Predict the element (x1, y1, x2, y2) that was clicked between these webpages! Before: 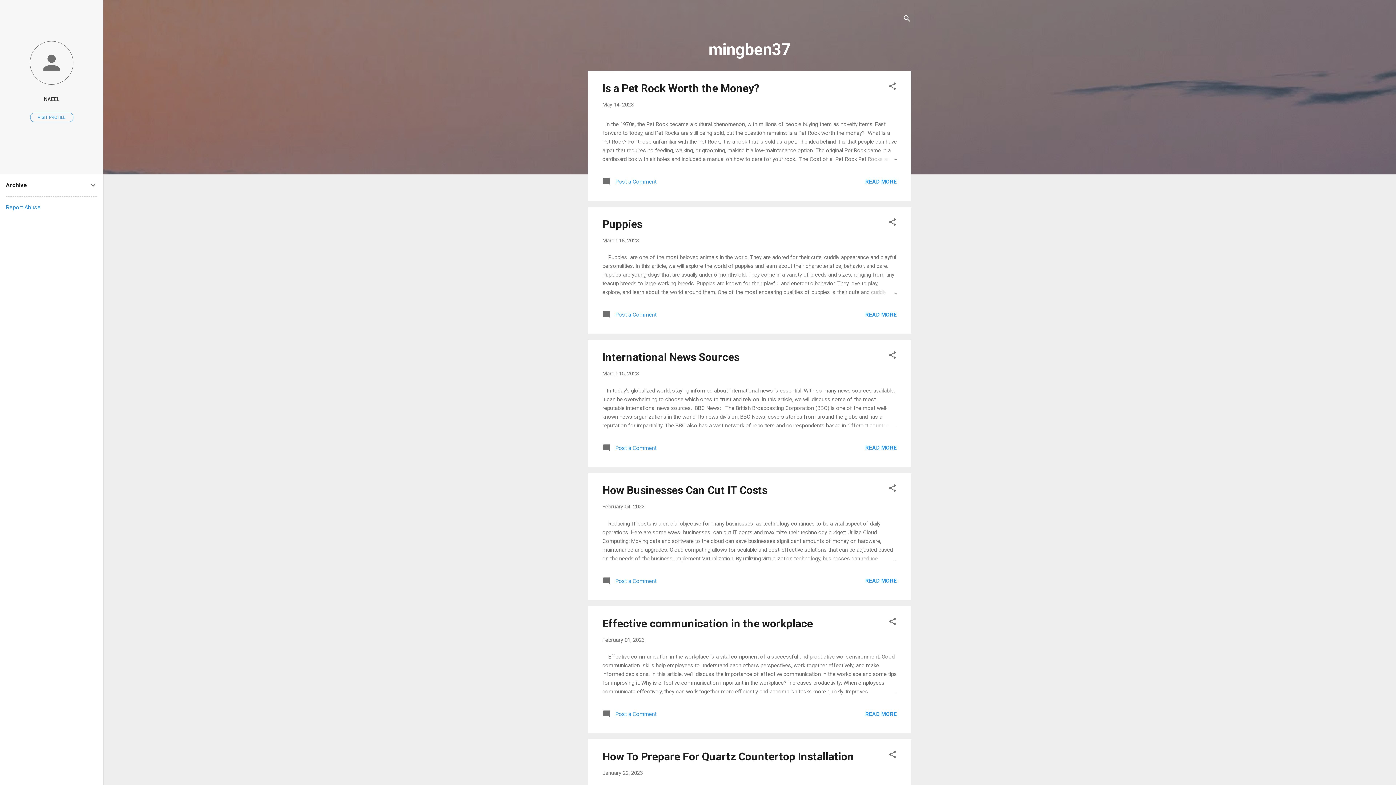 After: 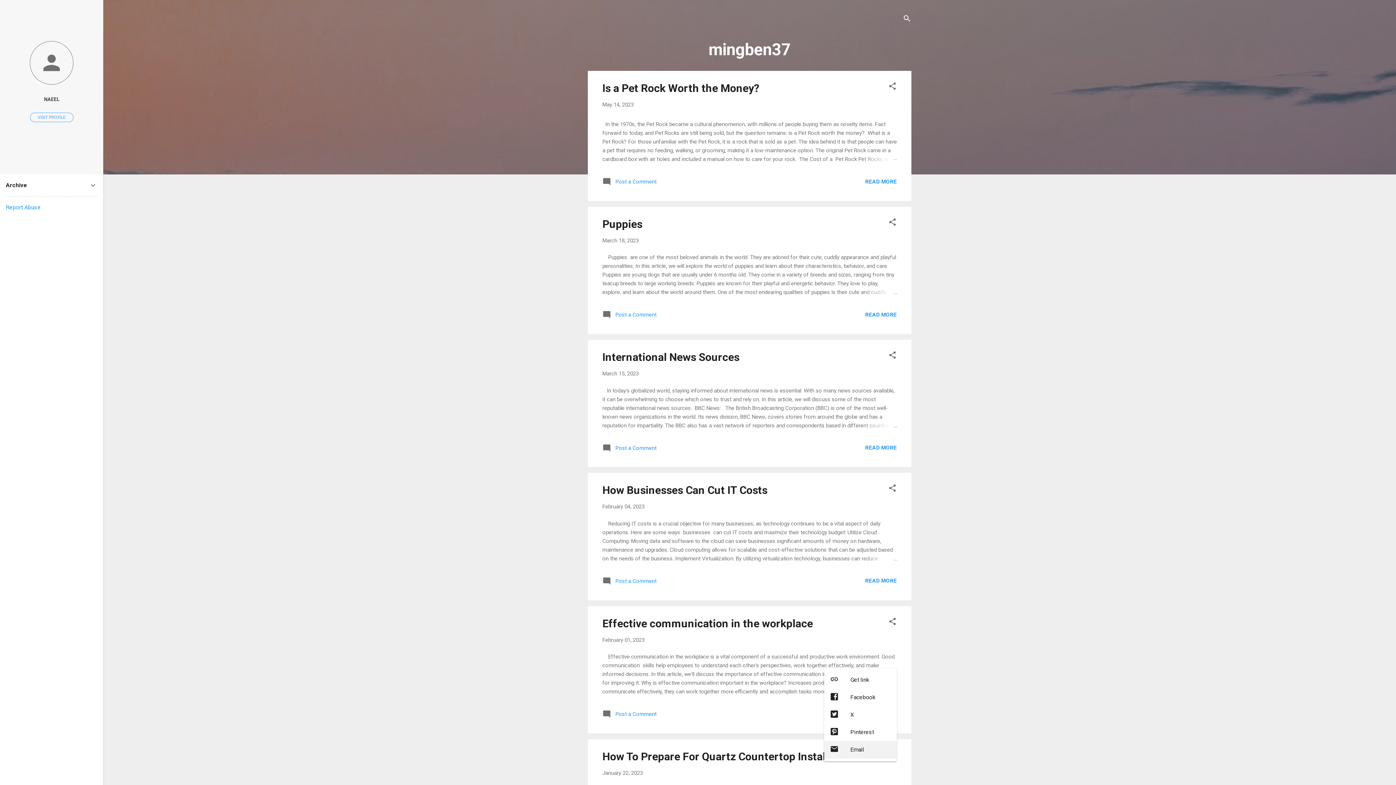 Action: bbox: (888, 750, 897, 761) label: Share